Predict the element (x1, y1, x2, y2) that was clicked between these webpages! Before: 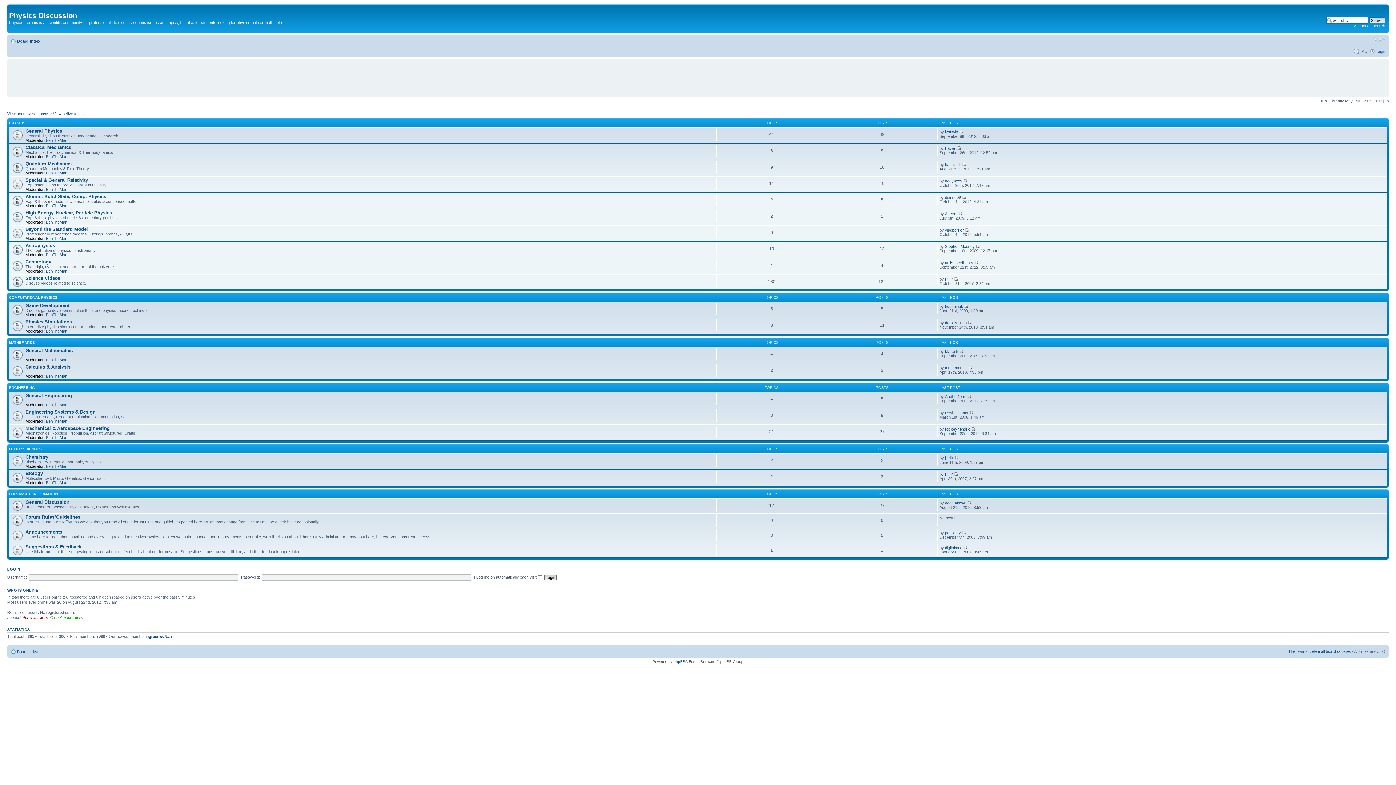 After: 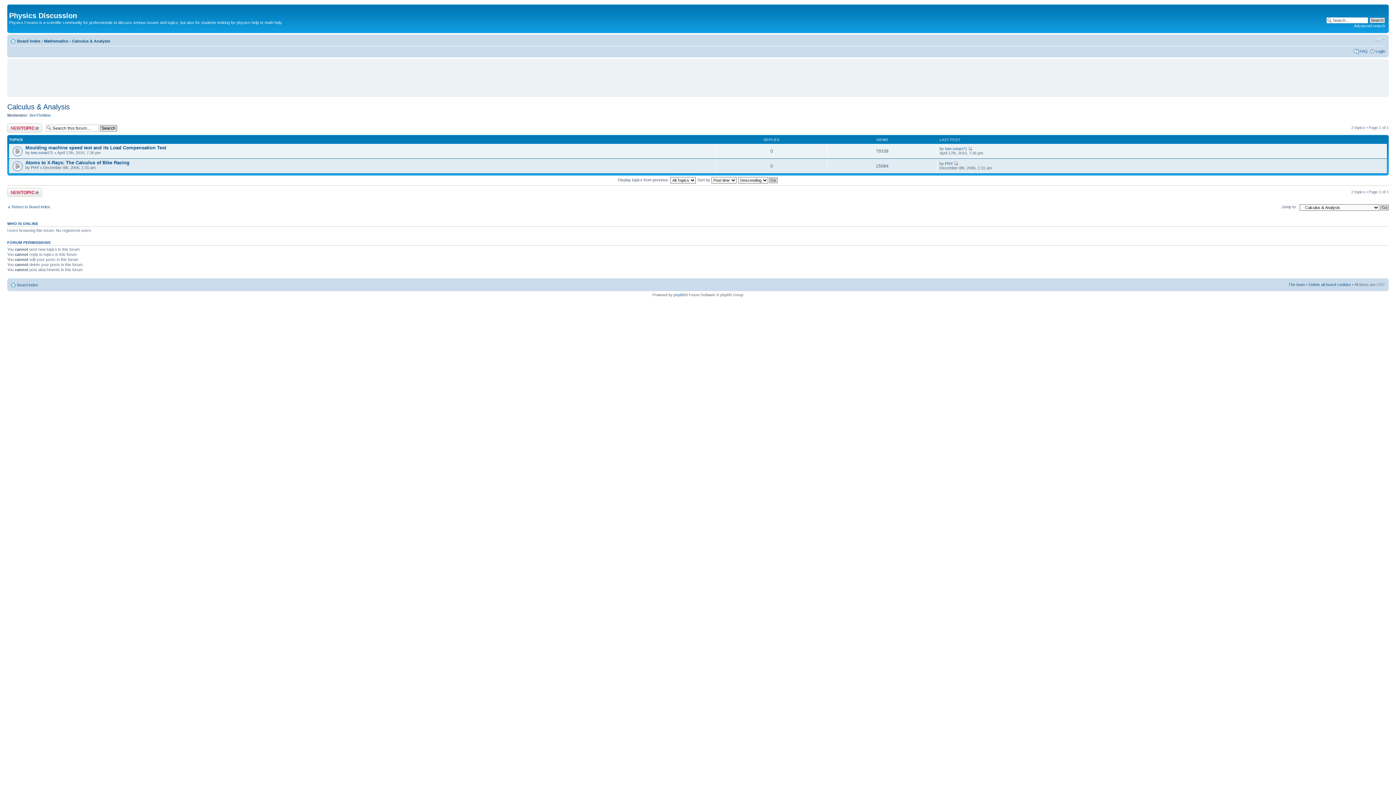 Action: bbox: (25, 364, 70, 369) label: Calculus & Analysis